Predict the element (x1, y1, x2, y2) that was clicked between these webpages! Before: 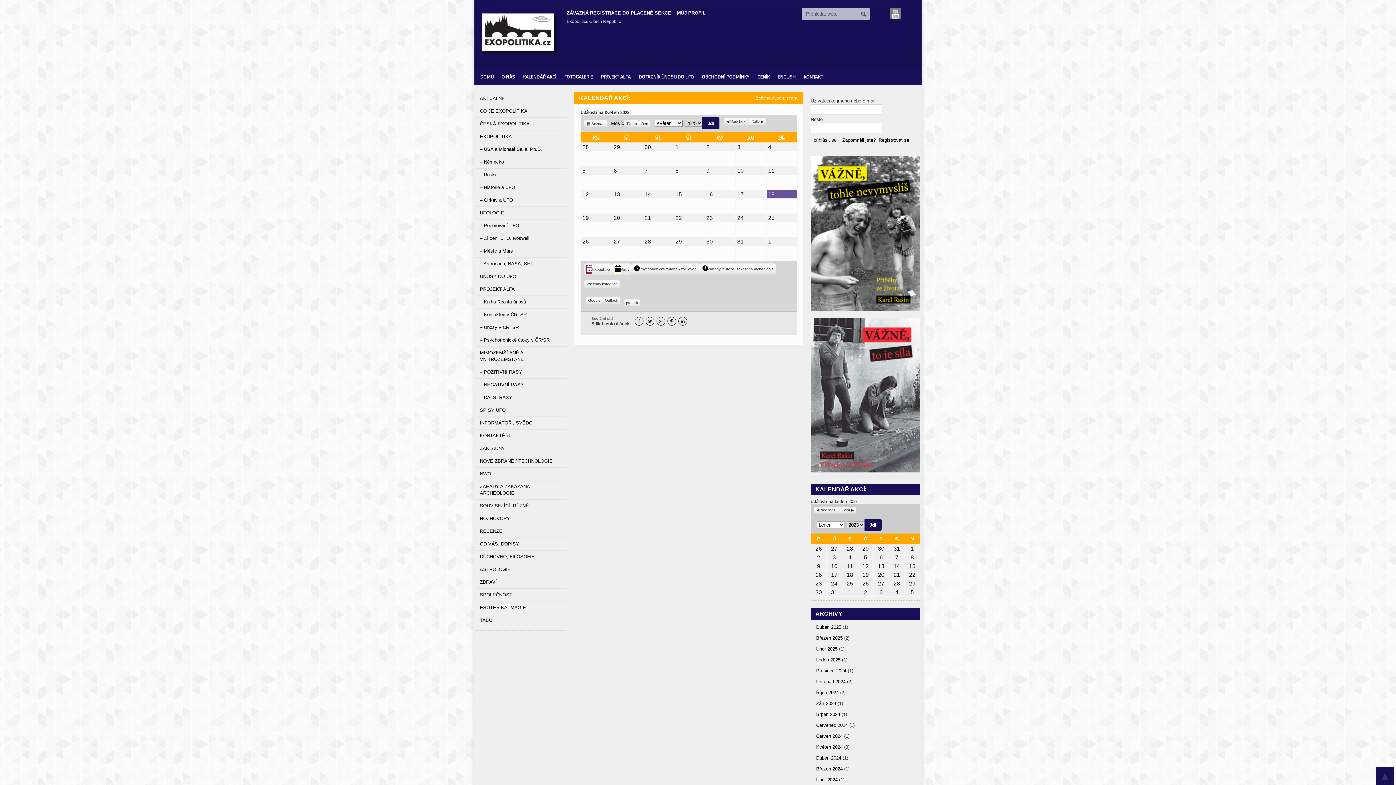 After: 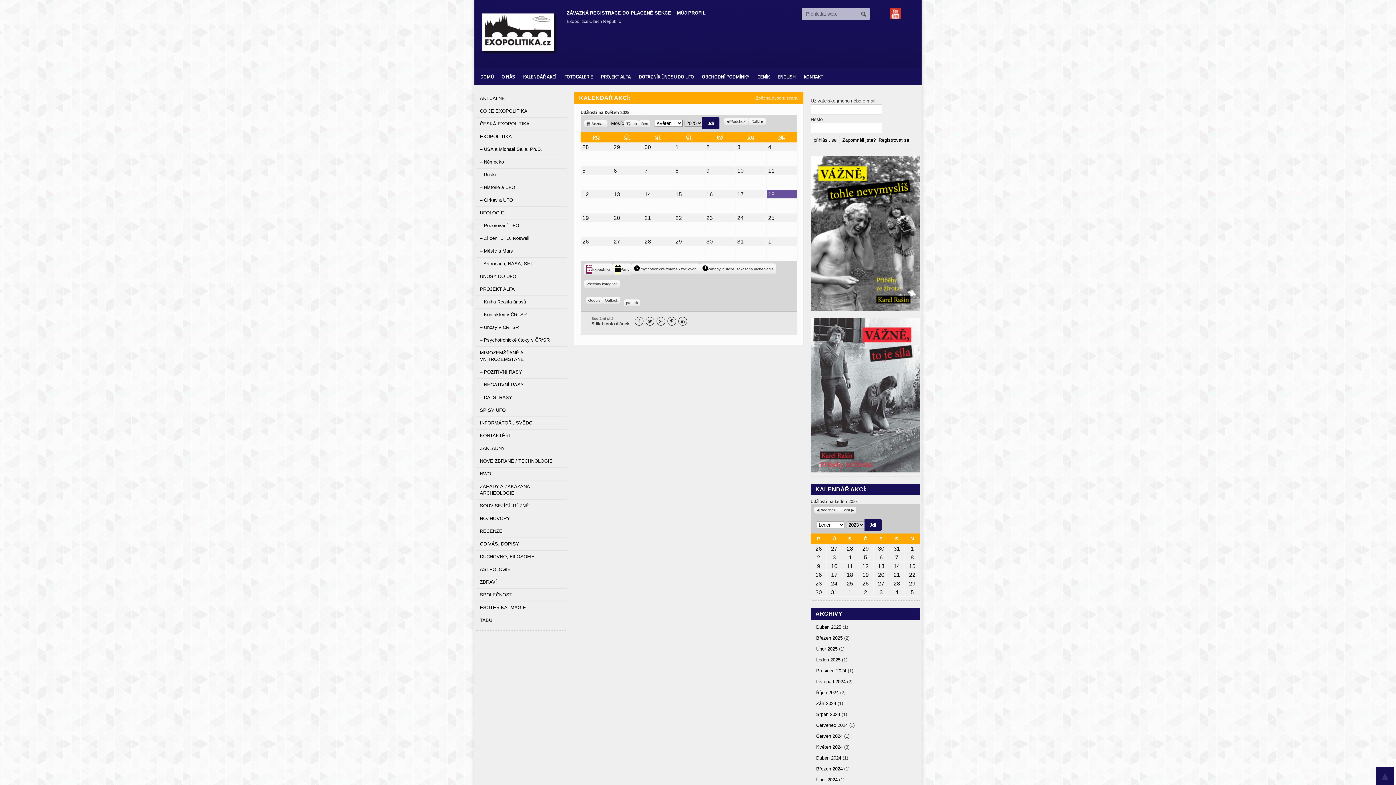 Action: bbox: (890, 8, 901, 19)